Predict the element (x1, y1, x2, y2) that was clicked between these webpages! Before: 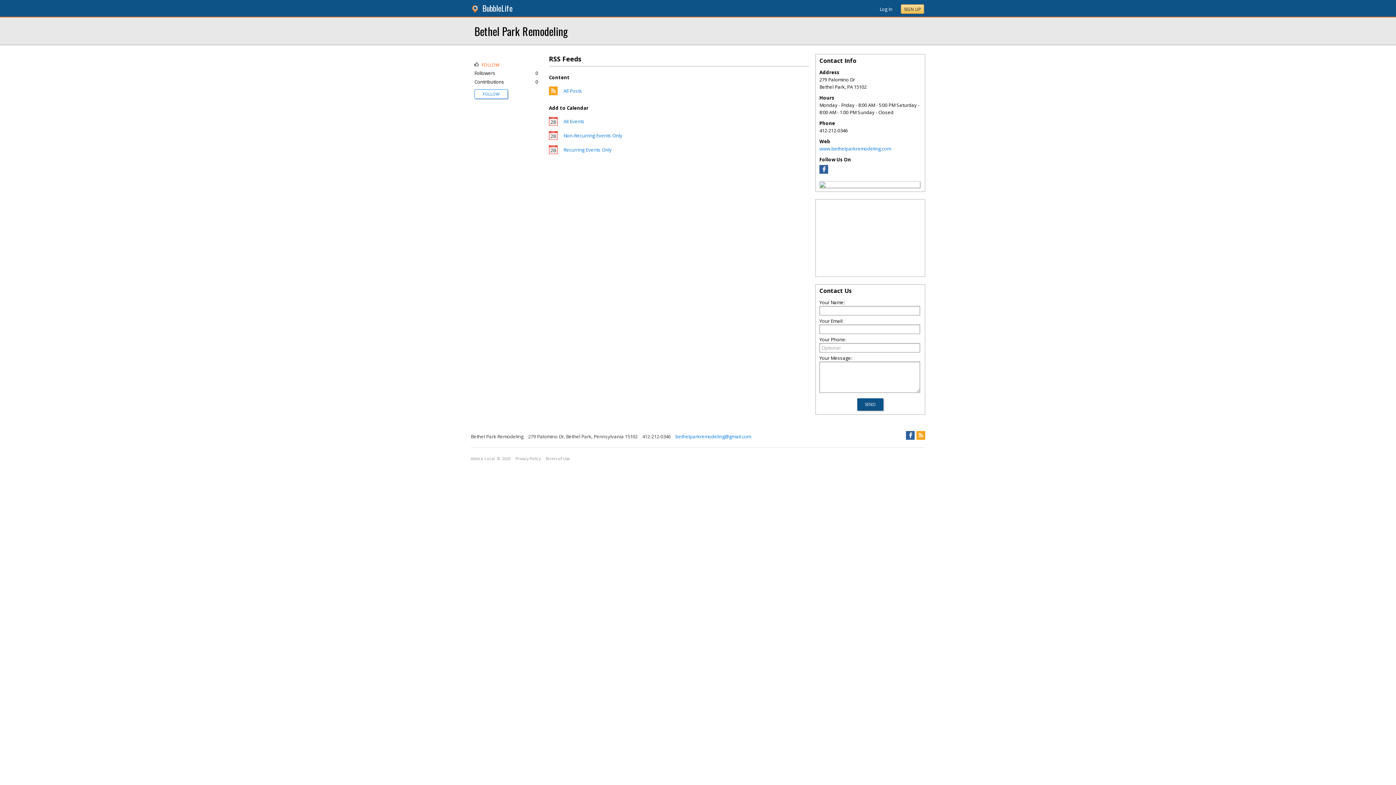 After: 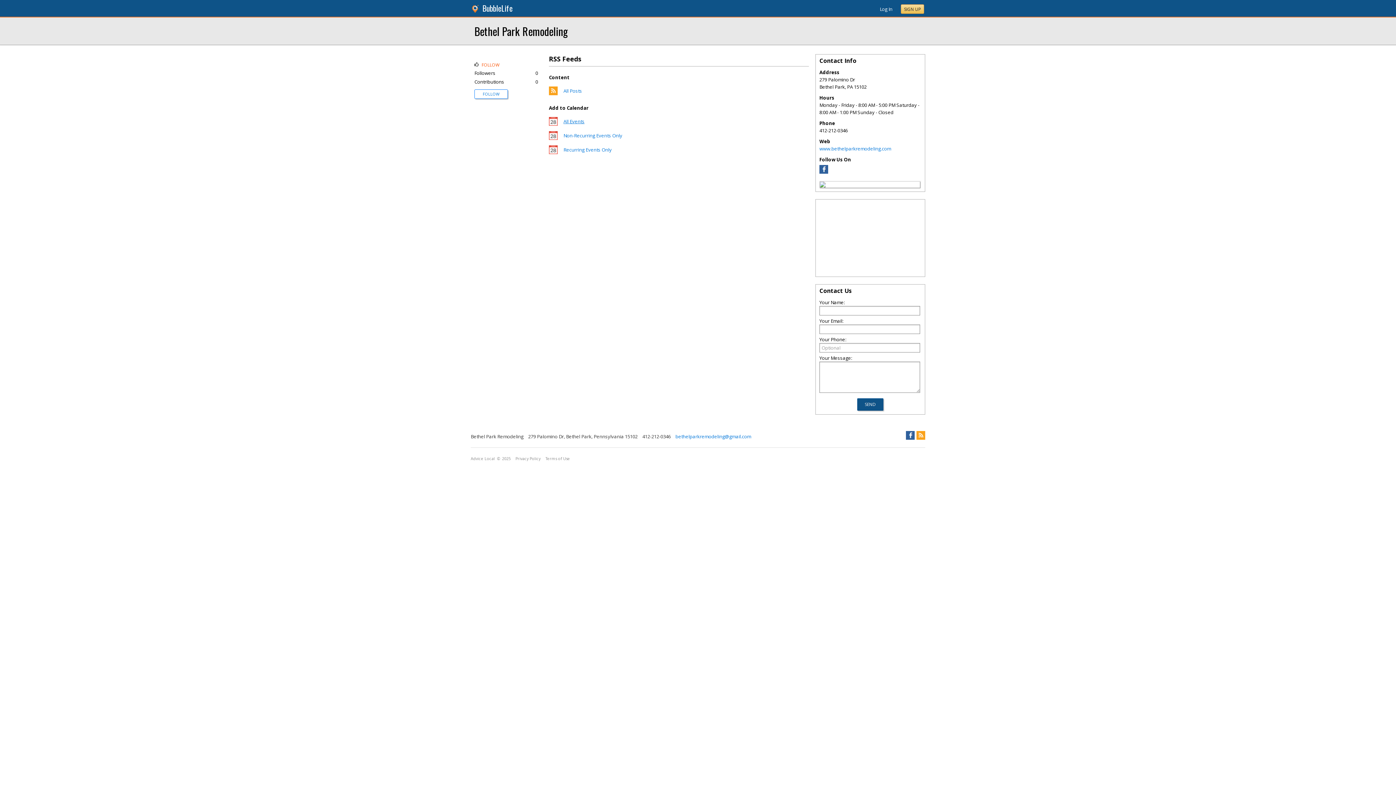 Action: label: All Events bbox: (563, 118, 584, 124)